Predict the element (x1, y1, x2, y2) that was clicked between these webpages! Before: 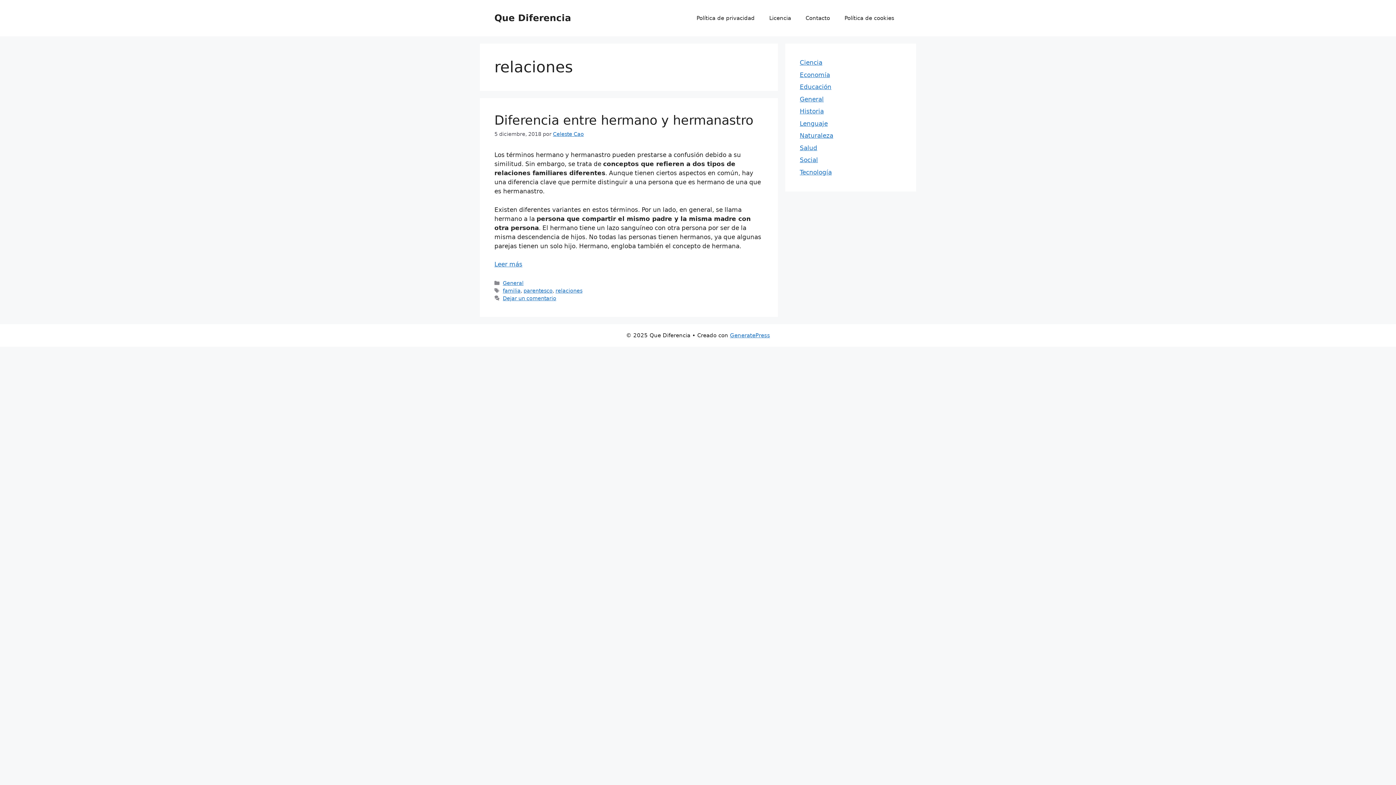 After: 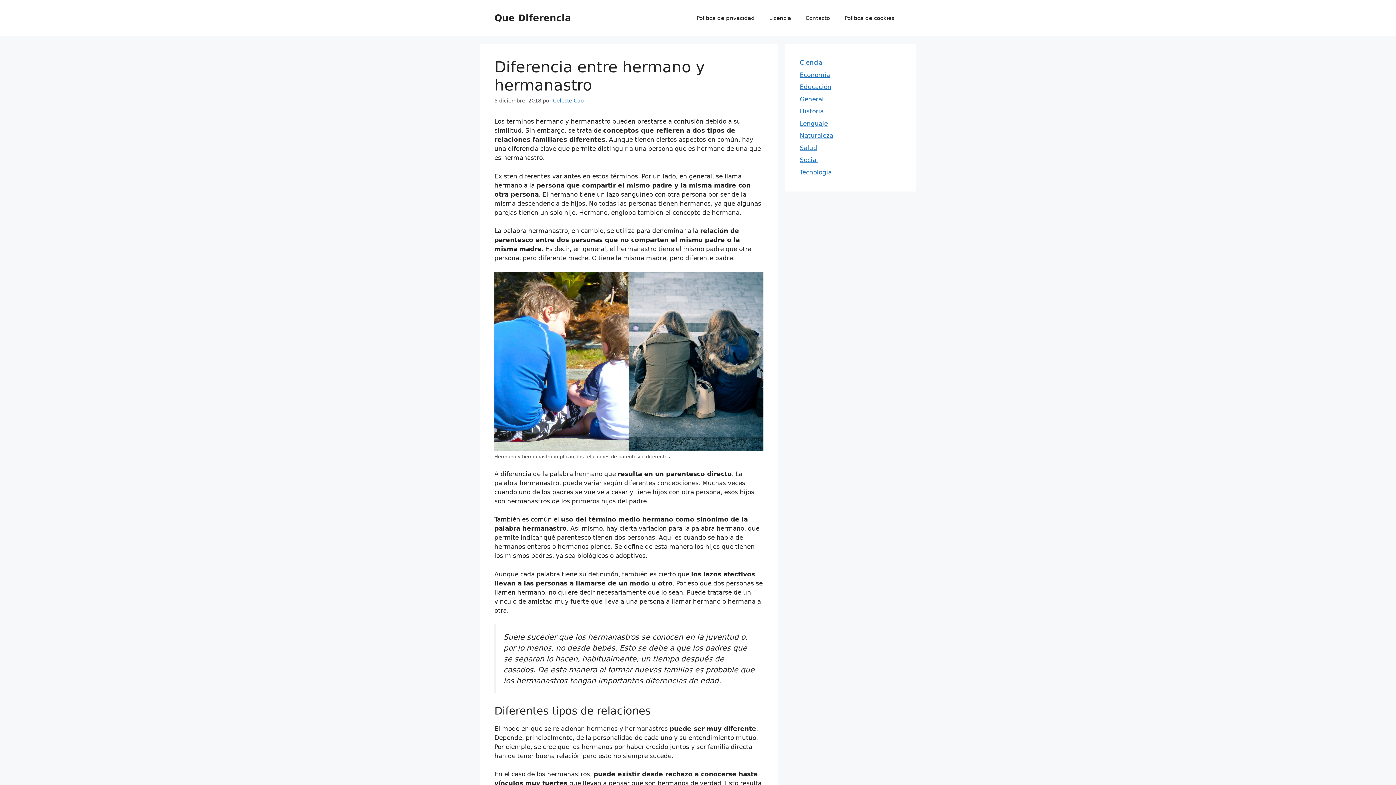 Action: bbox: (494, 113, 753, 127) label: Diferencia entre hermano y hermanastro